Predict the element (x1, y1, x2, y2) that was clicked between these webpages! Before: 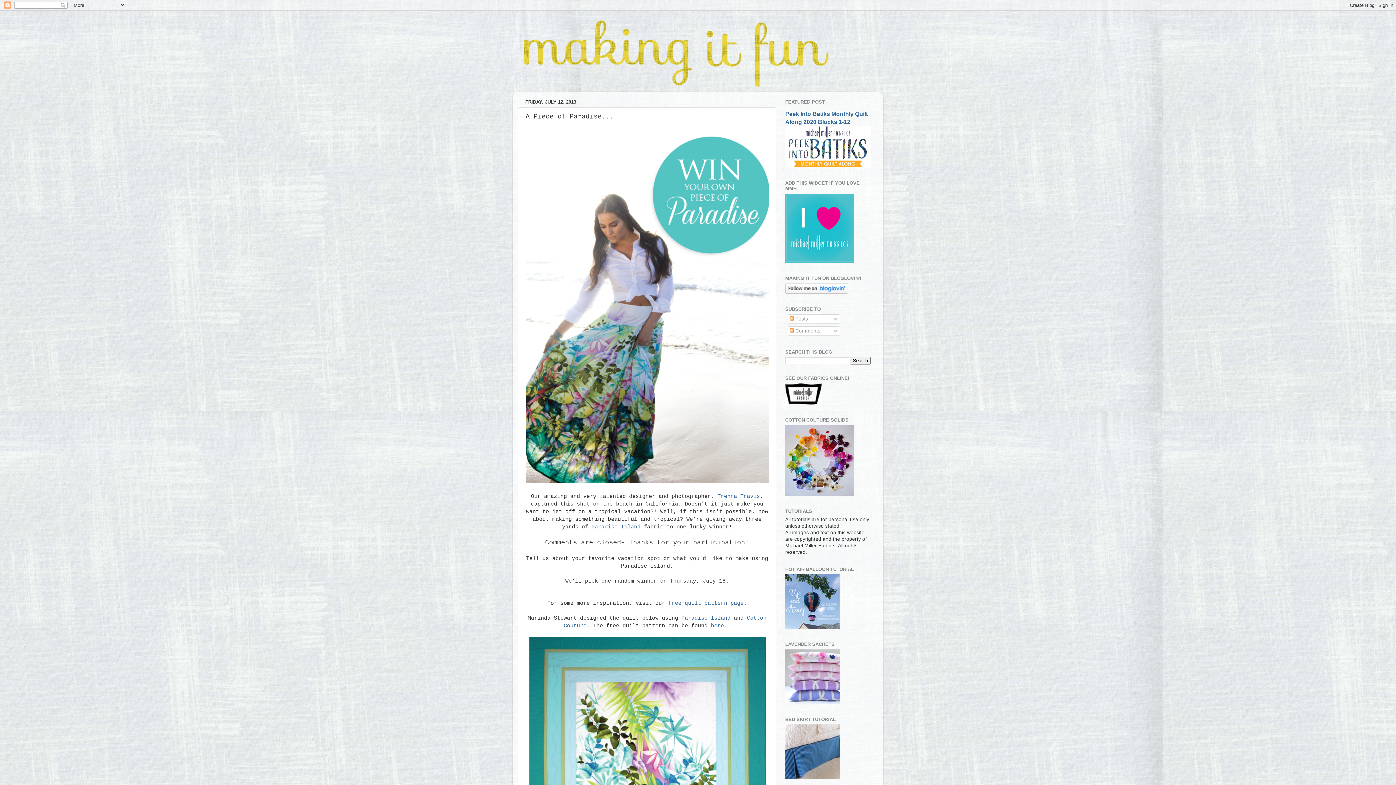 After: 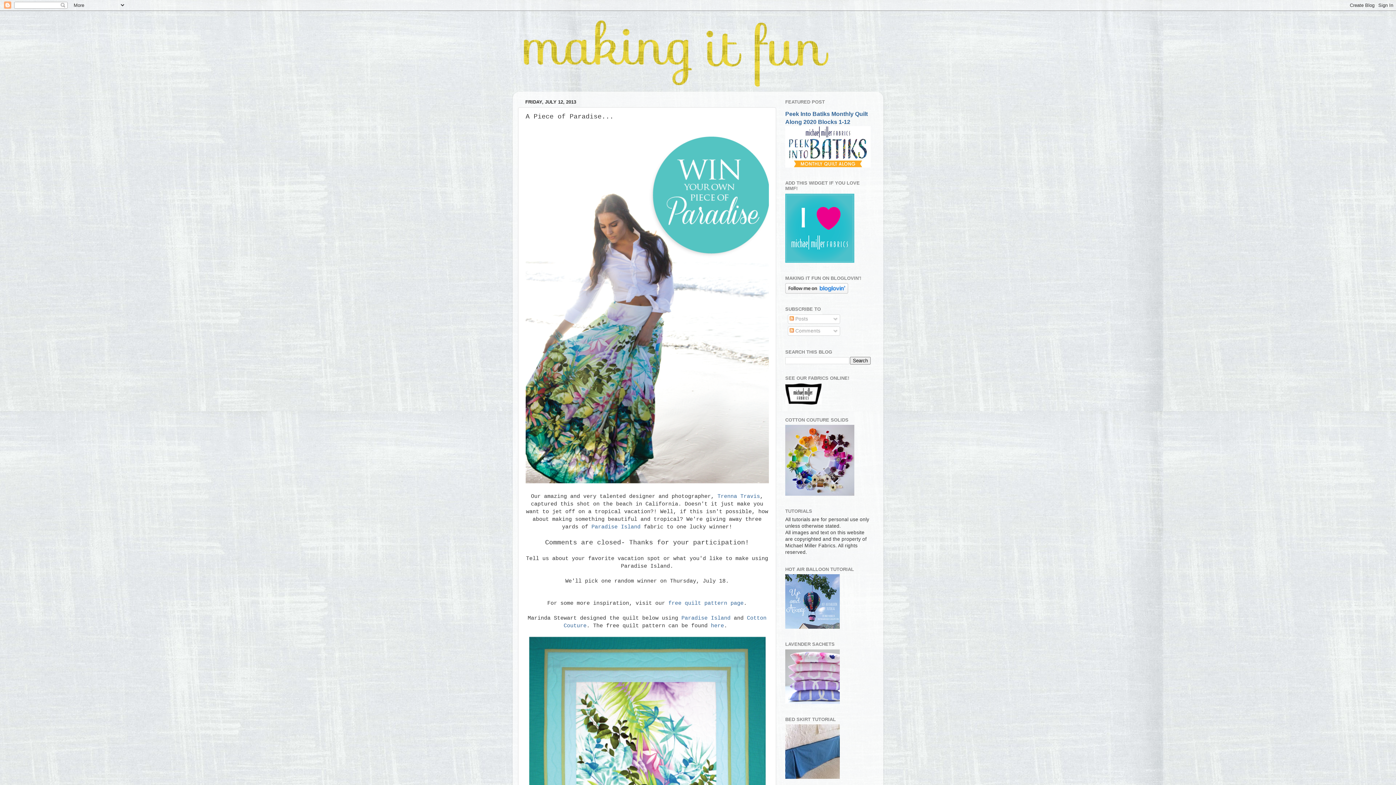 Action: bbox: (785, 774, 840, 780)